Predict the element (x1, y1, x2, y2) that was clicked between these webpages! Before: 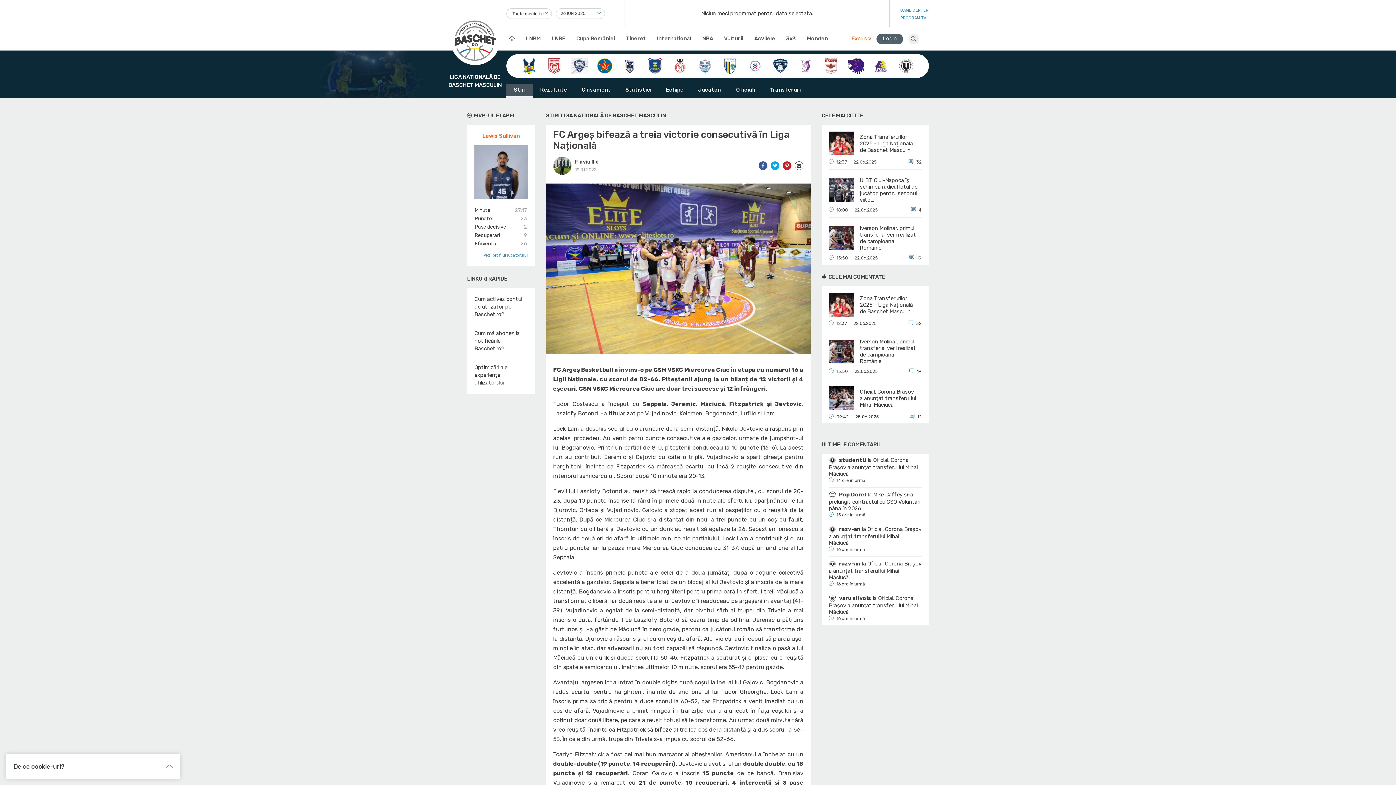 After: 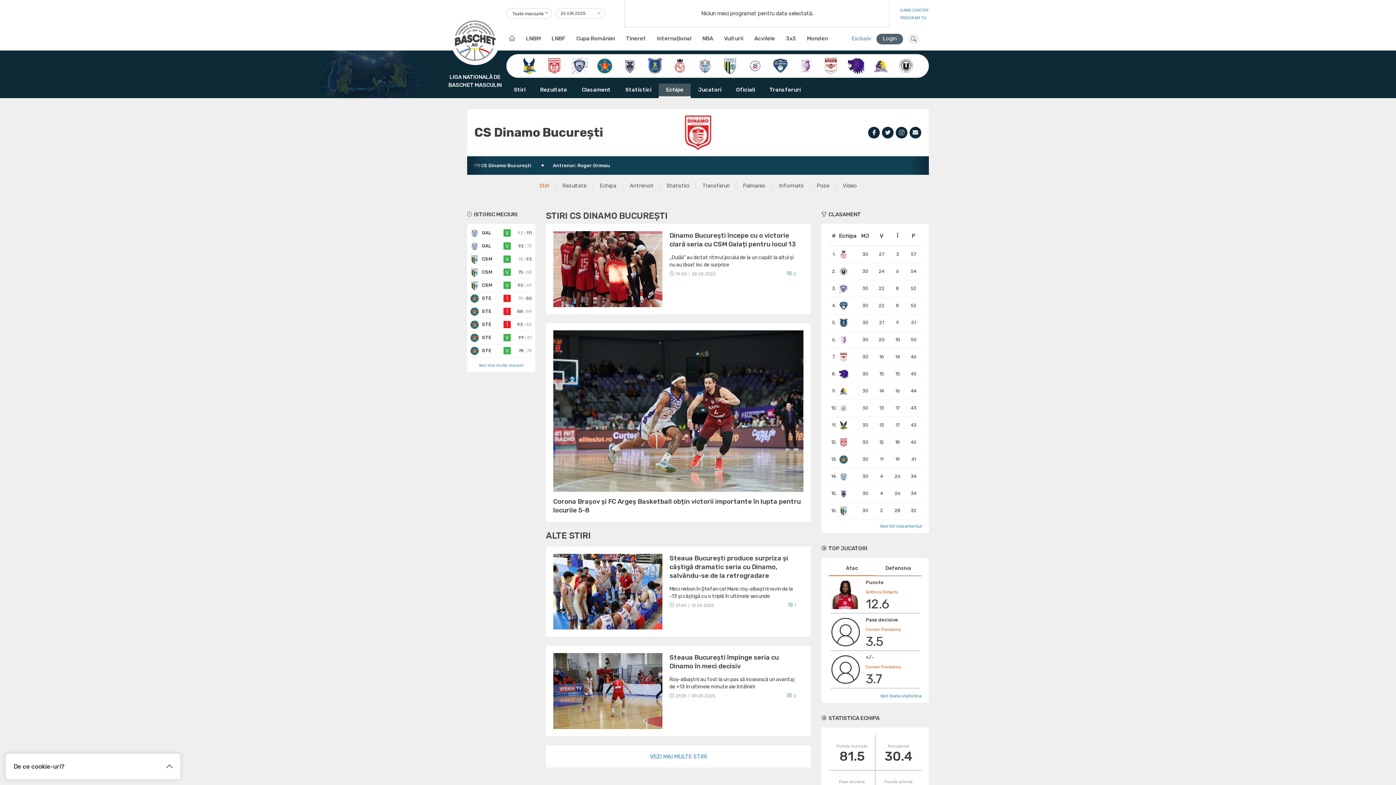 Action: bbox: (546, 62, 562, 68)